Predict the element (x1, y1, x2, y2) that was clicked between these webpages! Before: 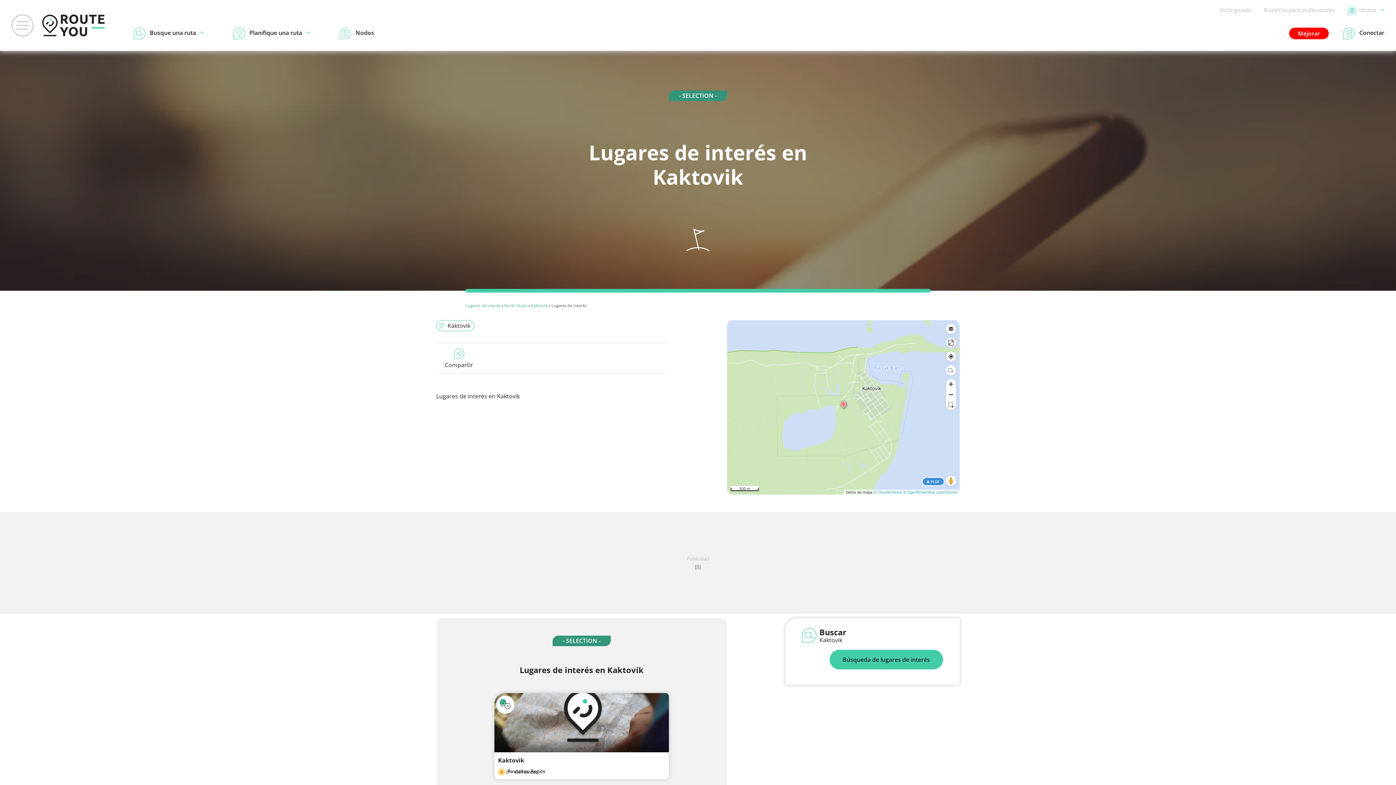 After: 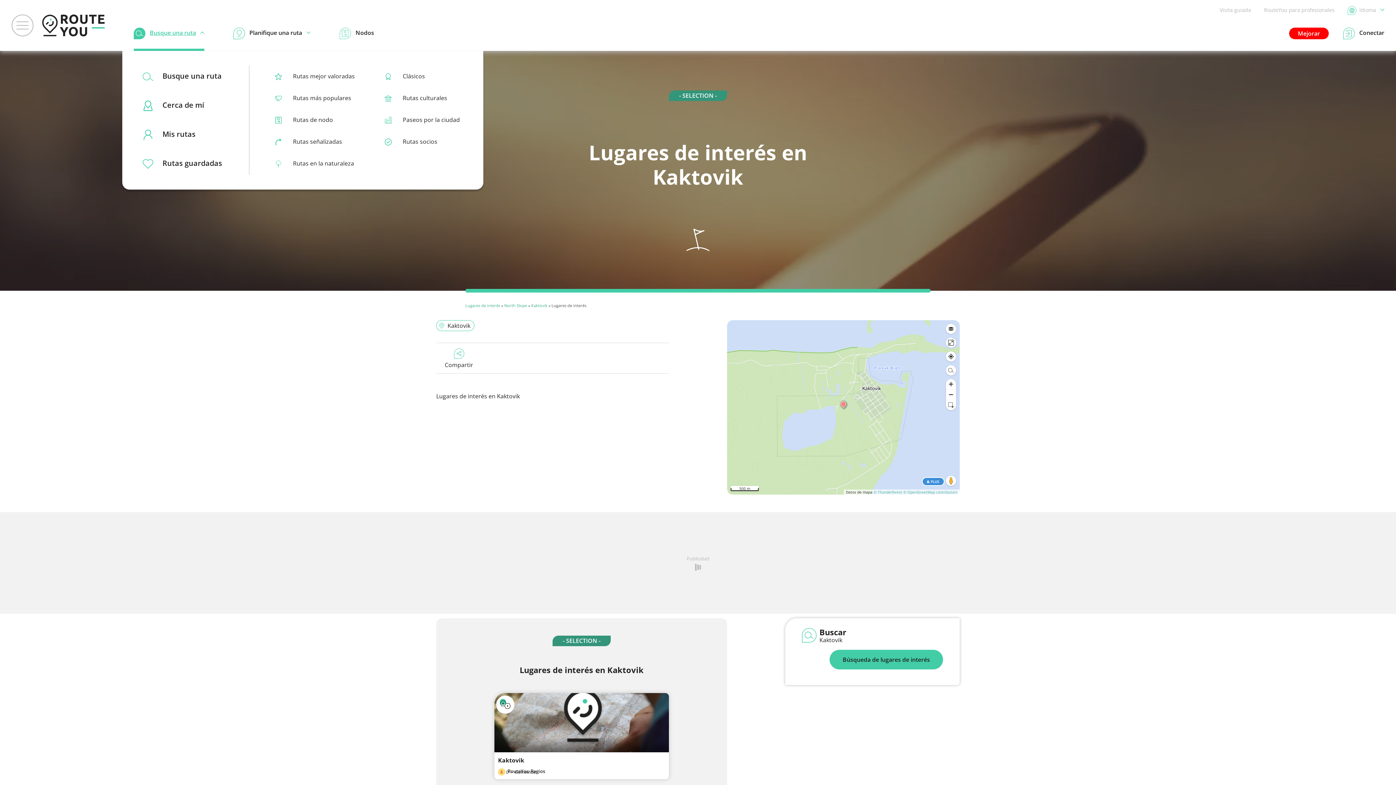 Action: bbox: (133, 27, 204, 39) label: Busque una ruta